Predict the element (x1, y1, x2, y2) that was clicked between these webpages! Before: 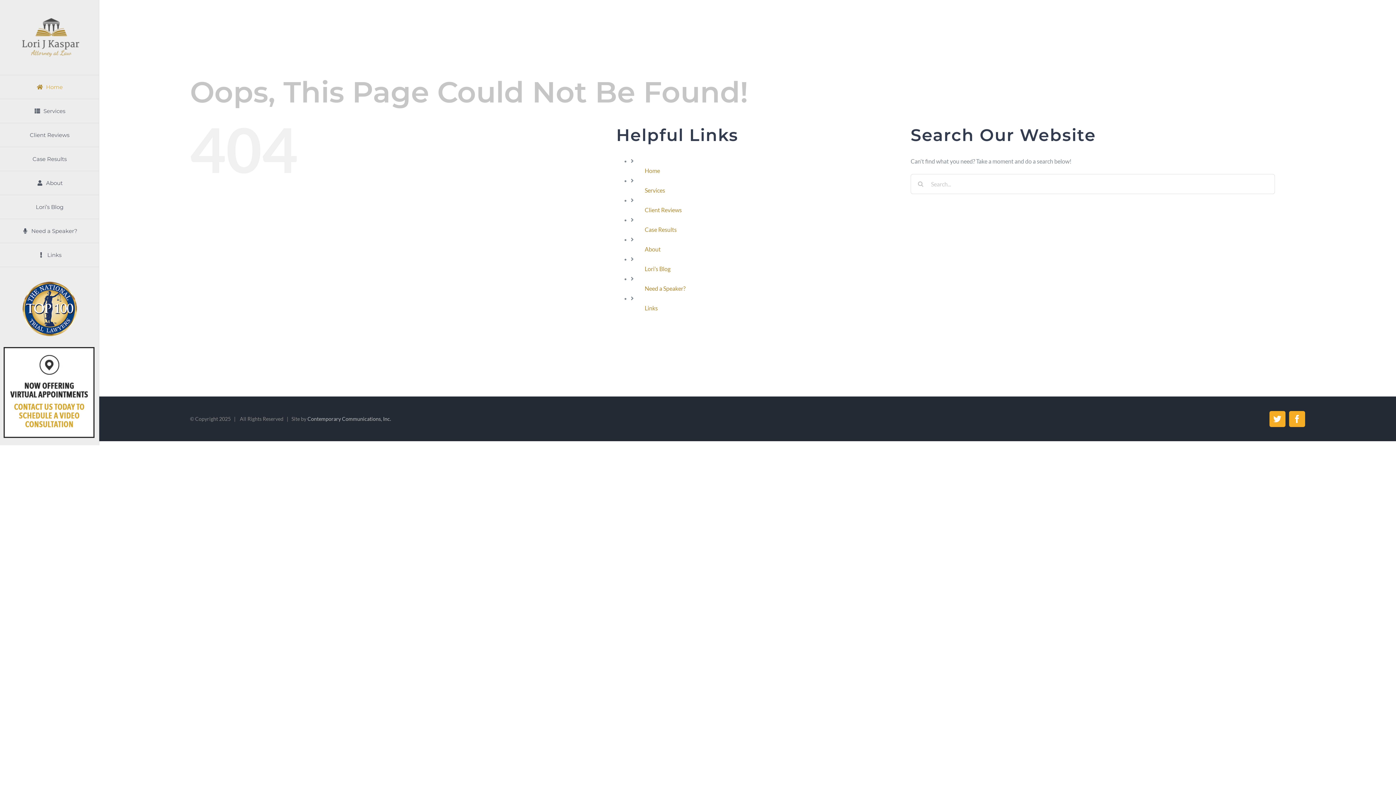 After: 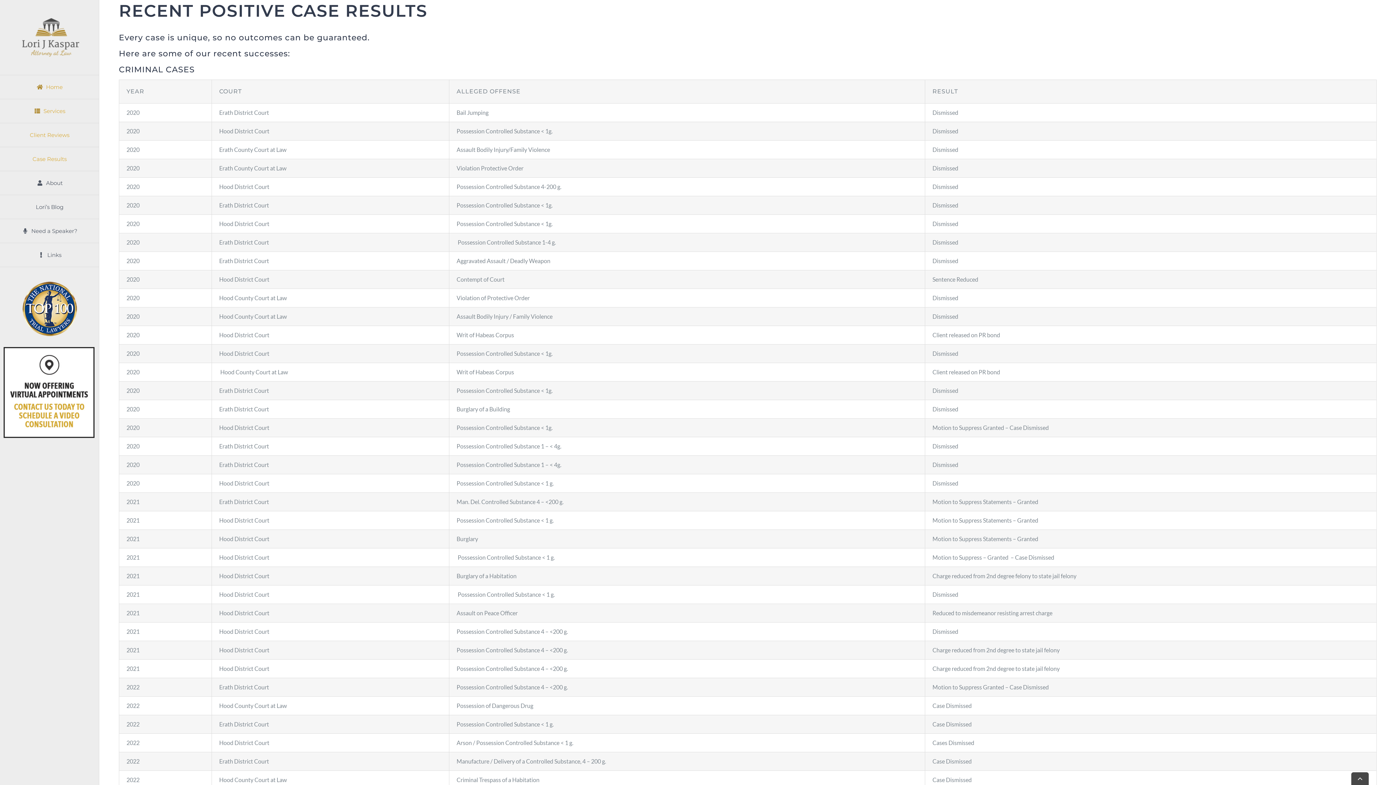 Action: label: Case Results bbox: (0, 147, 99, 171)